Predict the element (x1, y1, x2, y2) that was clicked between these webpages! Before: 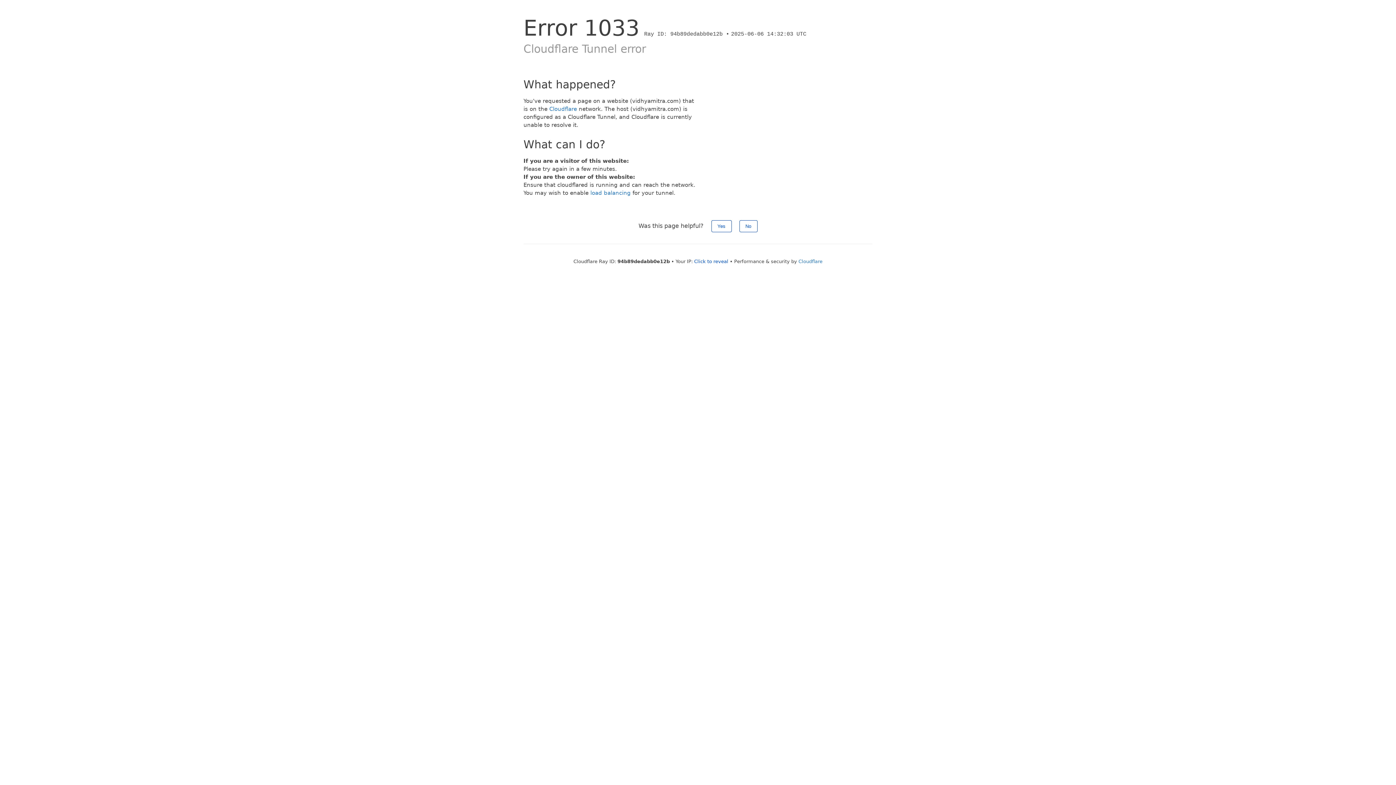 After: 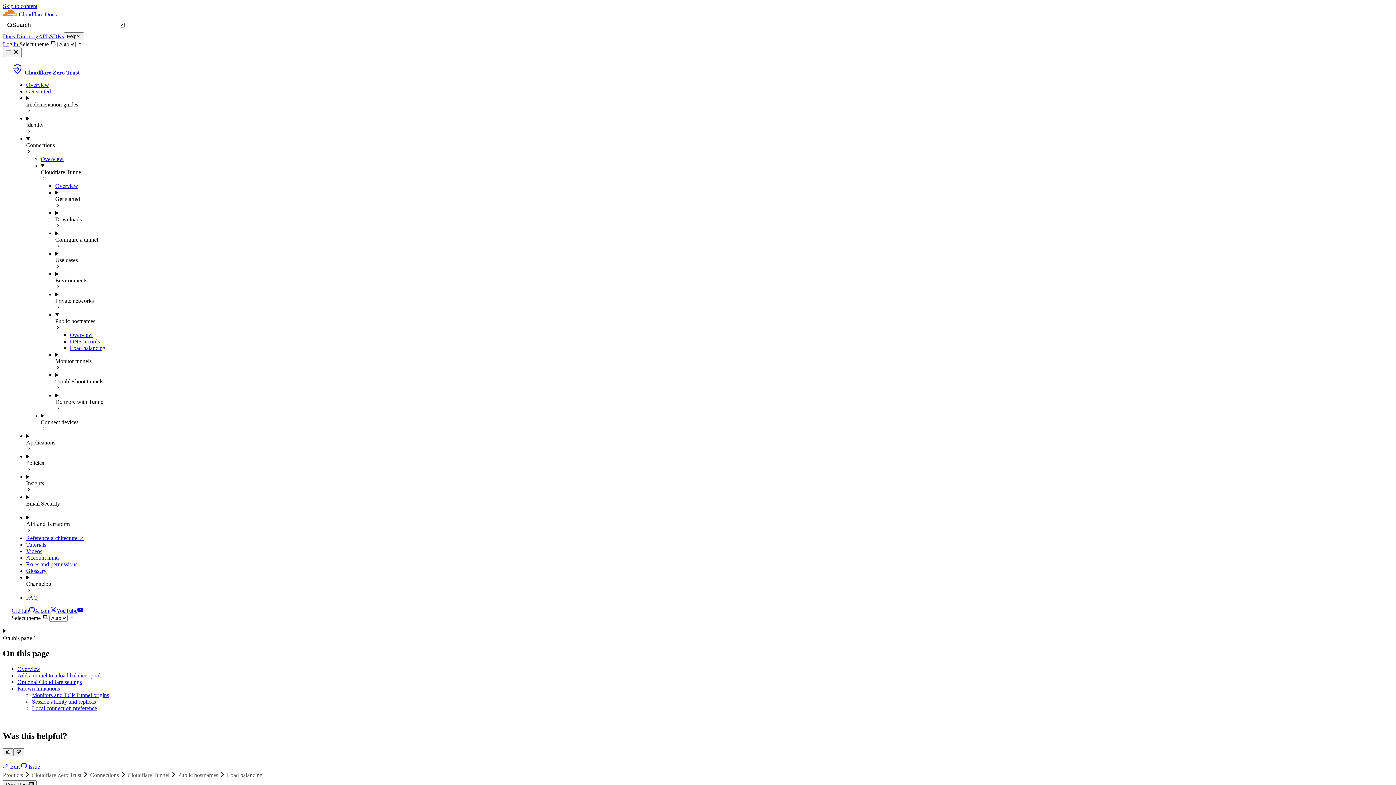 Action: bbox: (590, 189, 630, 196) label: load balancing